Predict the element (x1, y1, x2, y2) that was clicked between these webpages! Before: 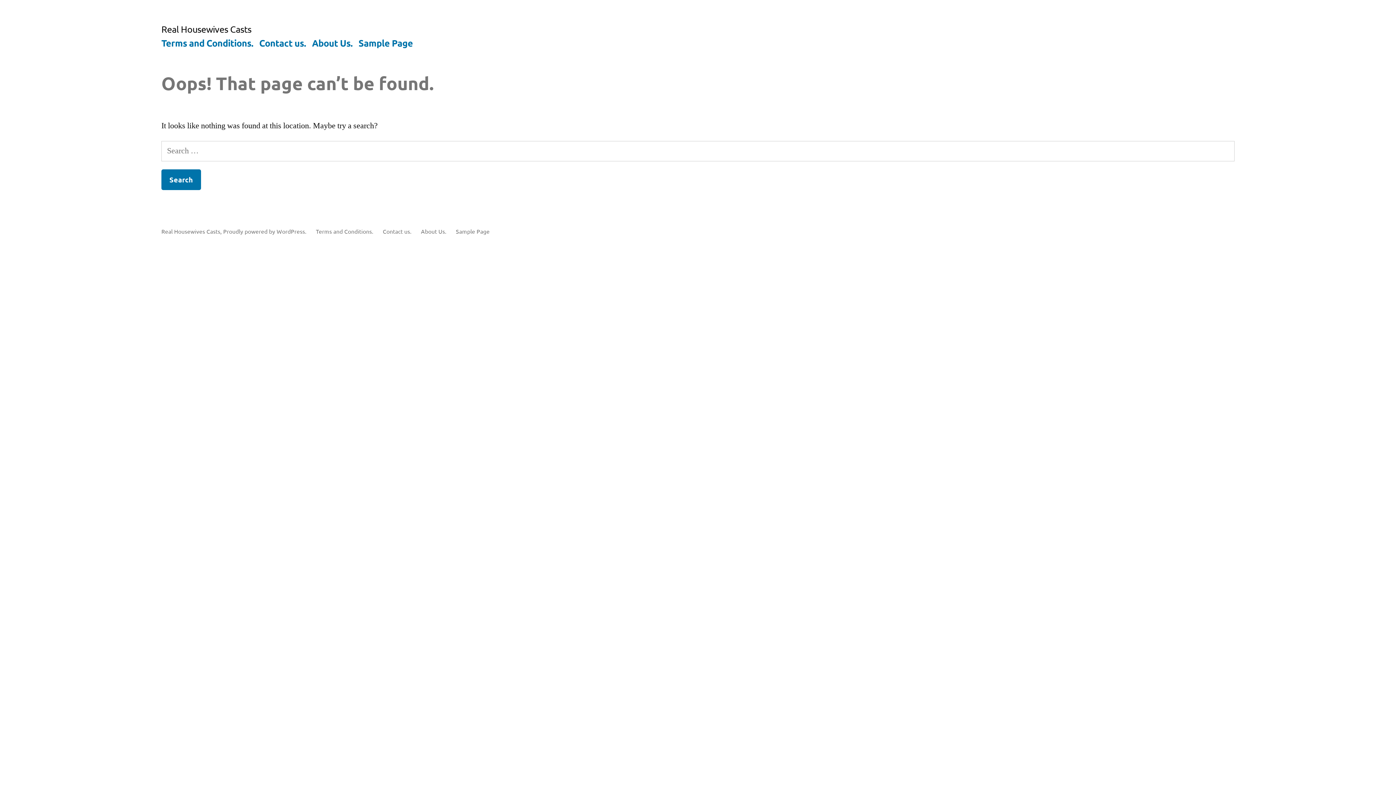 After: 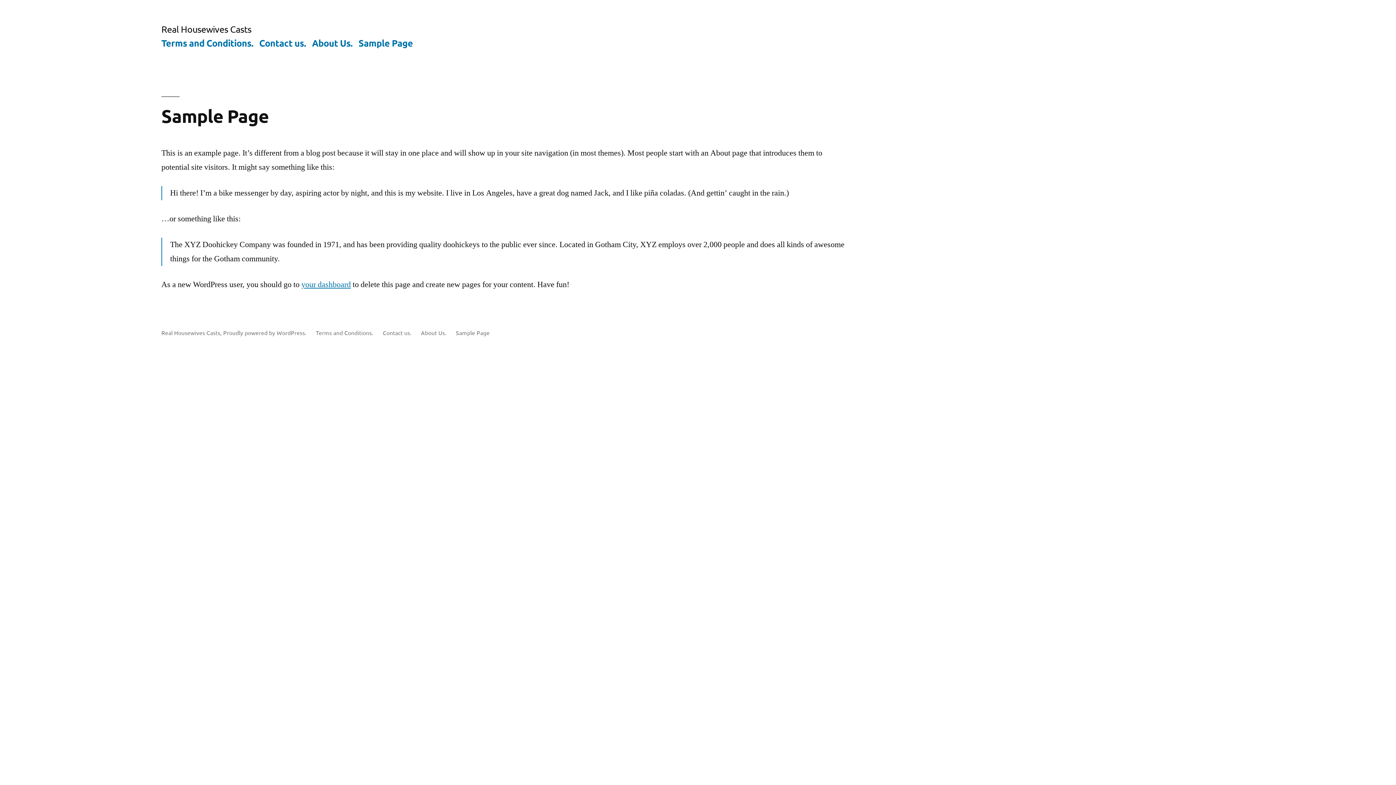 Action: bbox: (358, 36, 413, 48) label: Sample Page